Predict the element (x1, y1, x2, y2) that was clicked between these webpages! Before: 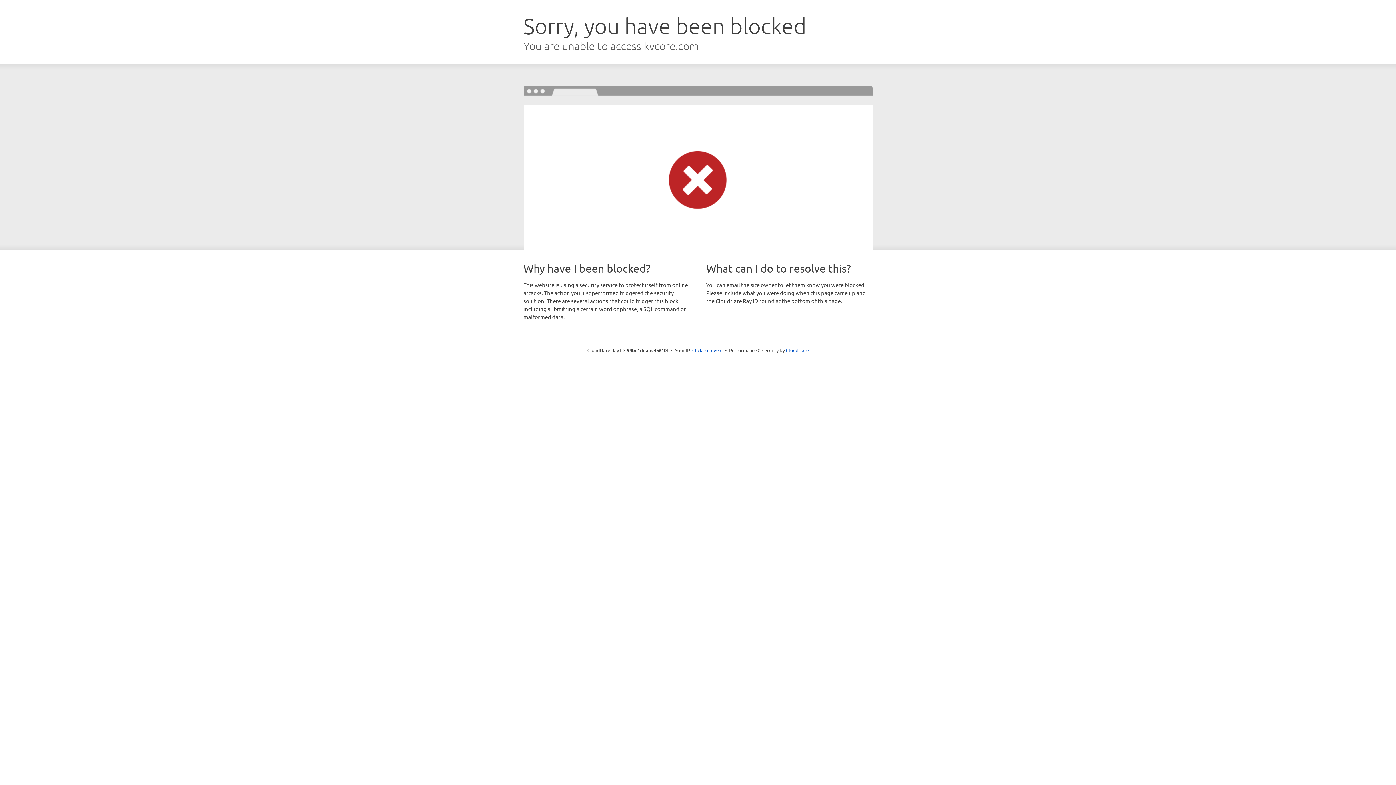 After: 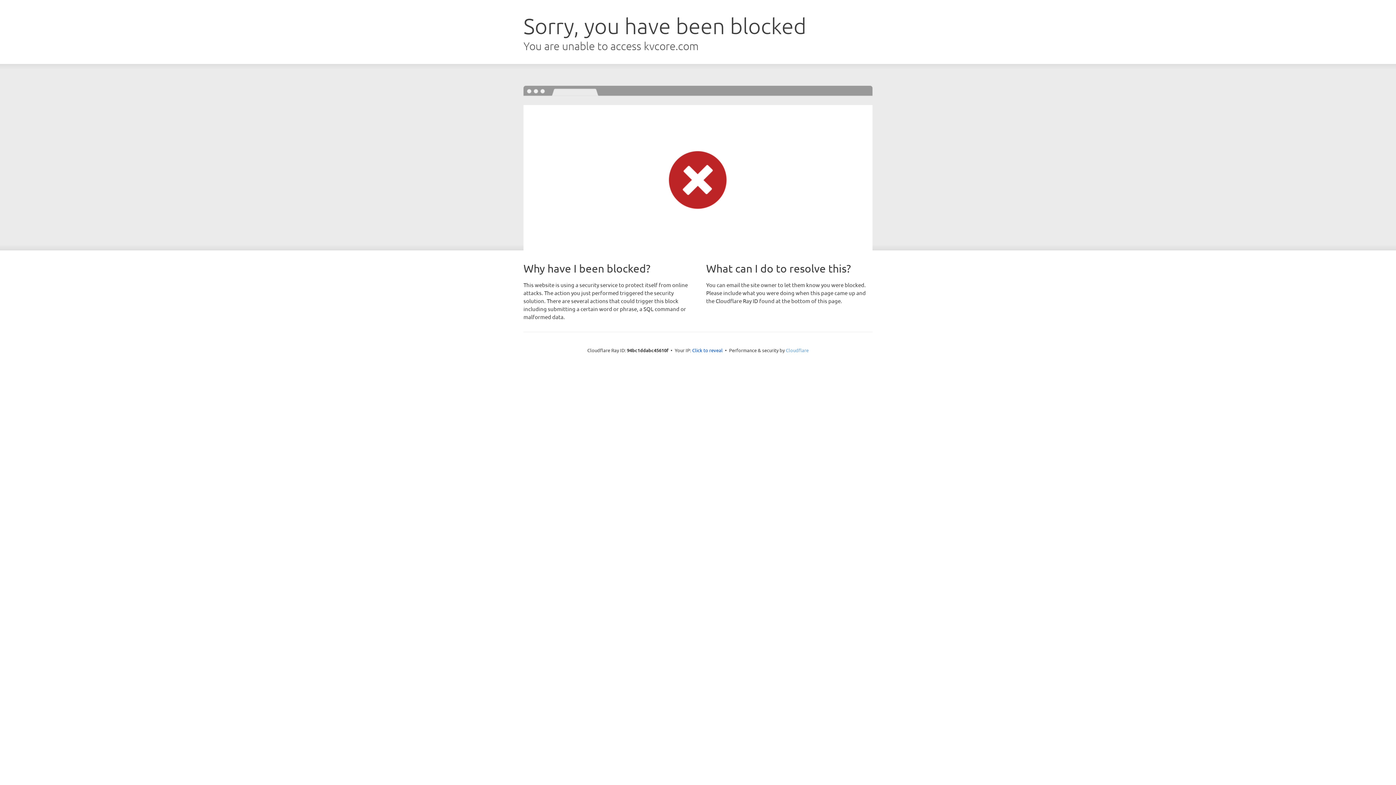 Action: label: Cloudflare bbox: (786, 347, 808, 353)